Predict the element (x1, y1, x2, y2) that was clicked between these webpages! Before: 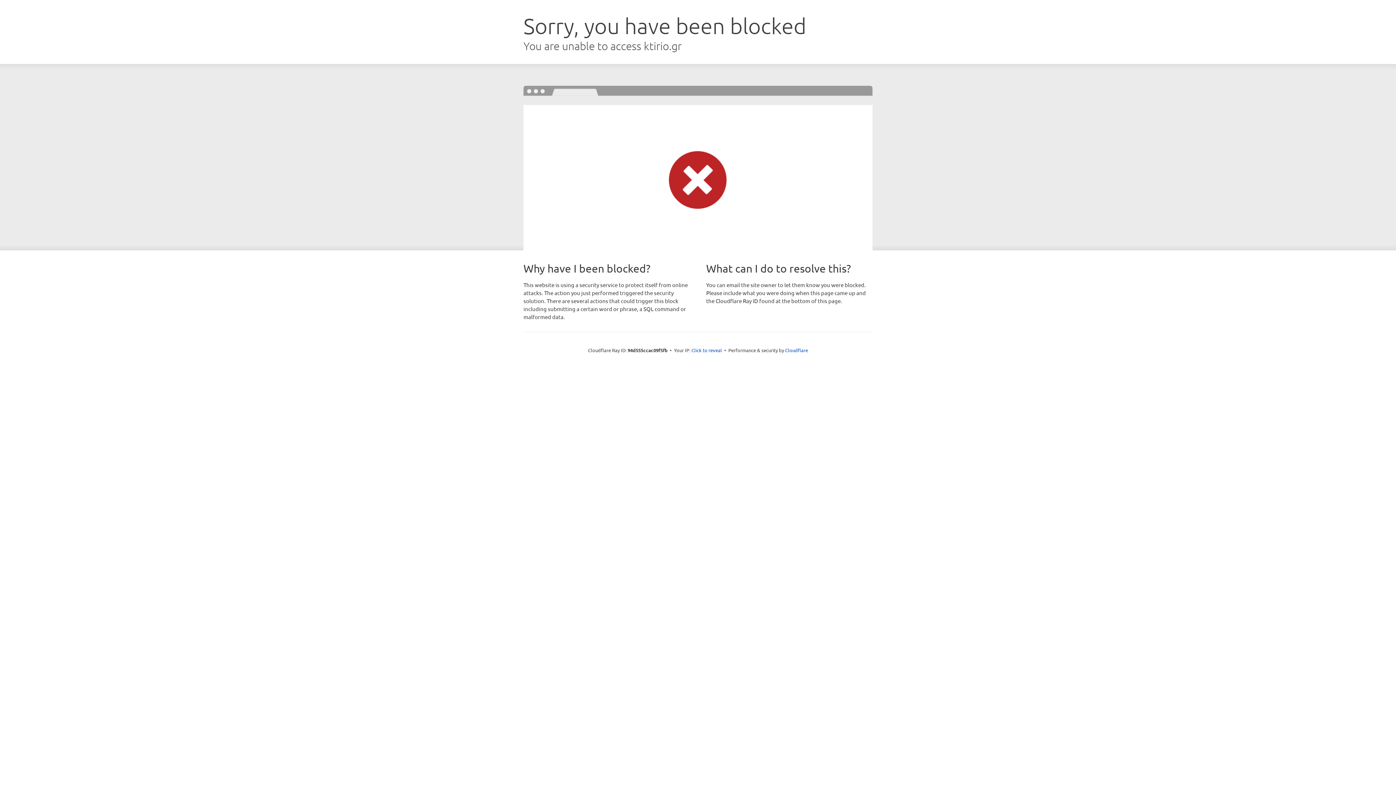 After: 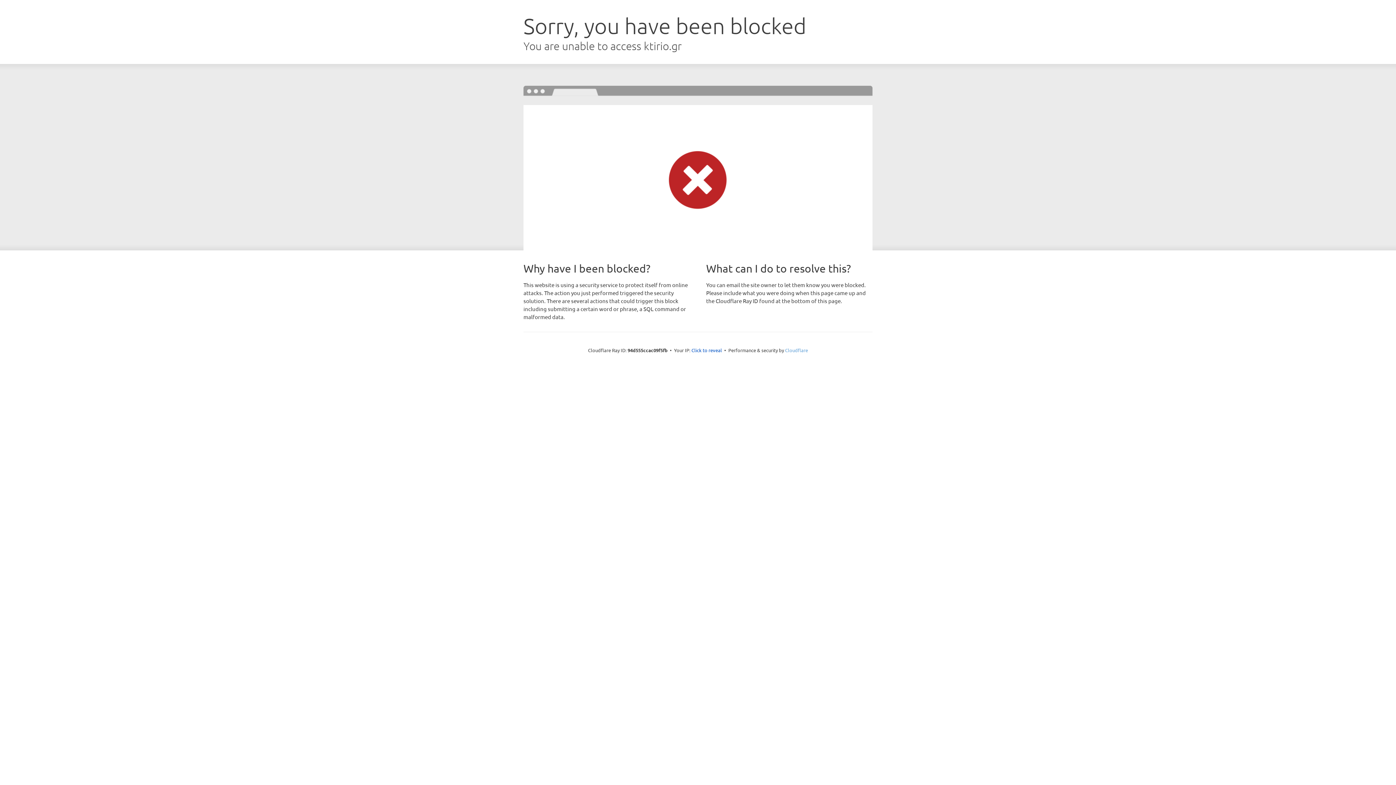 Action: bbox: (785, 347, 808, 353) label: Cloudflare